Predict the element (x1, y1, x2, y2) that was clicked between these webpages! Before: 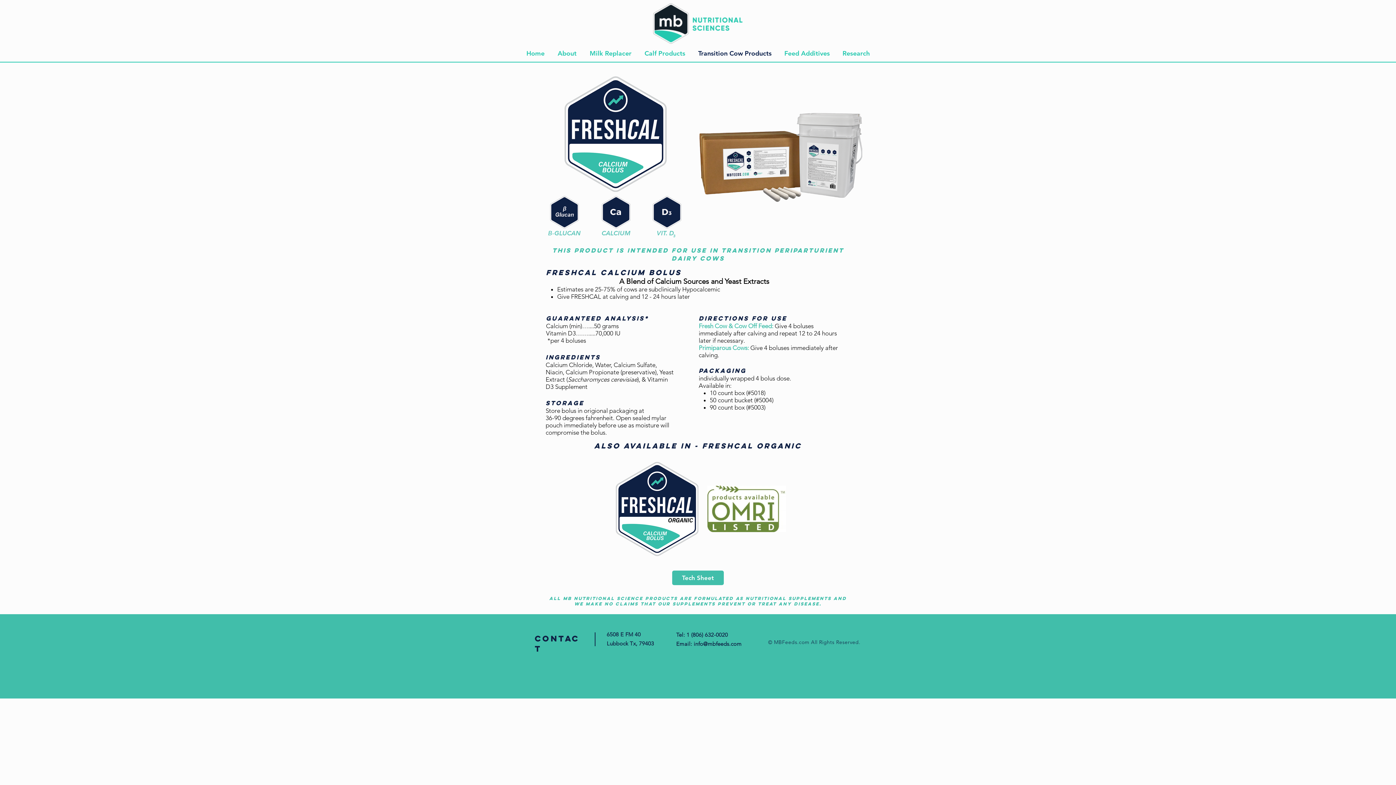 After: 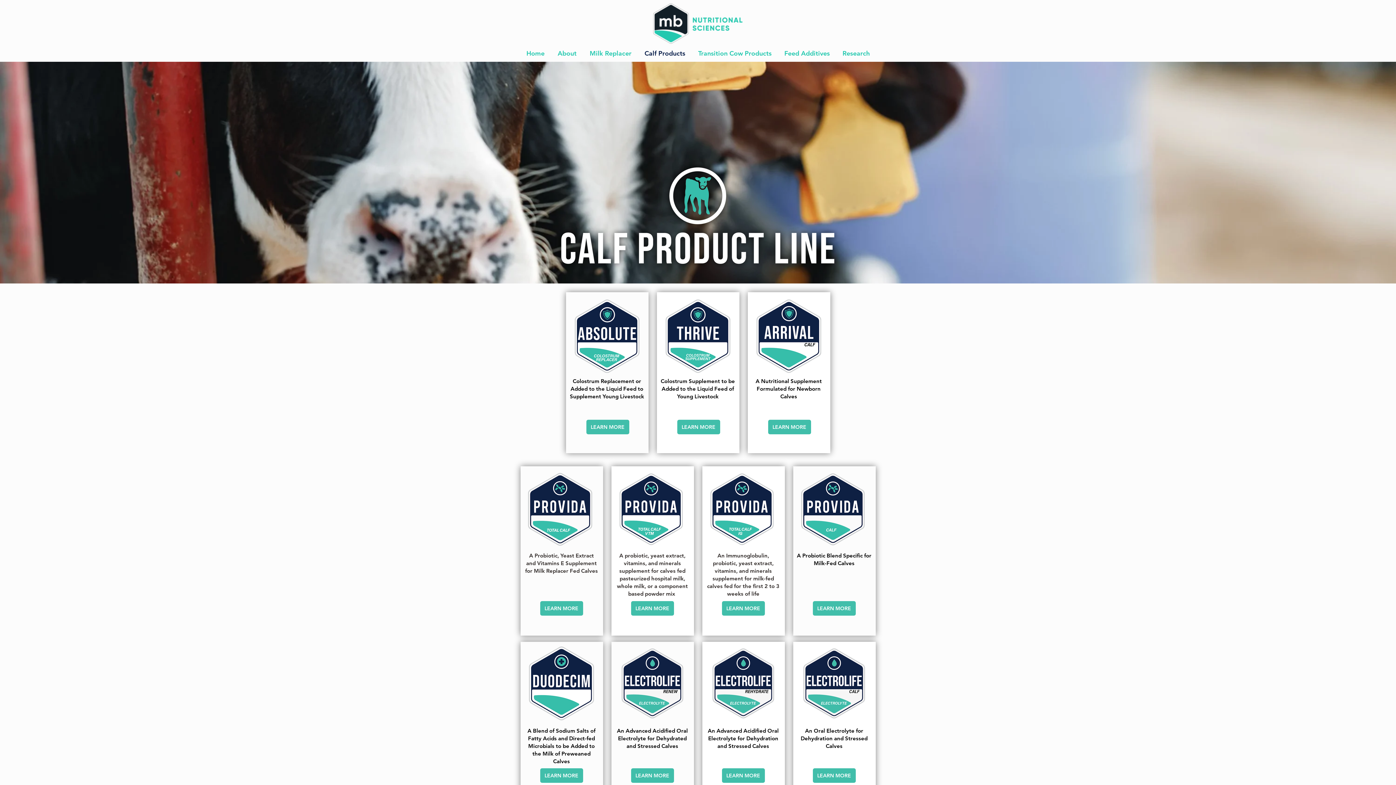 Action: bbox: (638, 46, 692, 60) label: Calf Products